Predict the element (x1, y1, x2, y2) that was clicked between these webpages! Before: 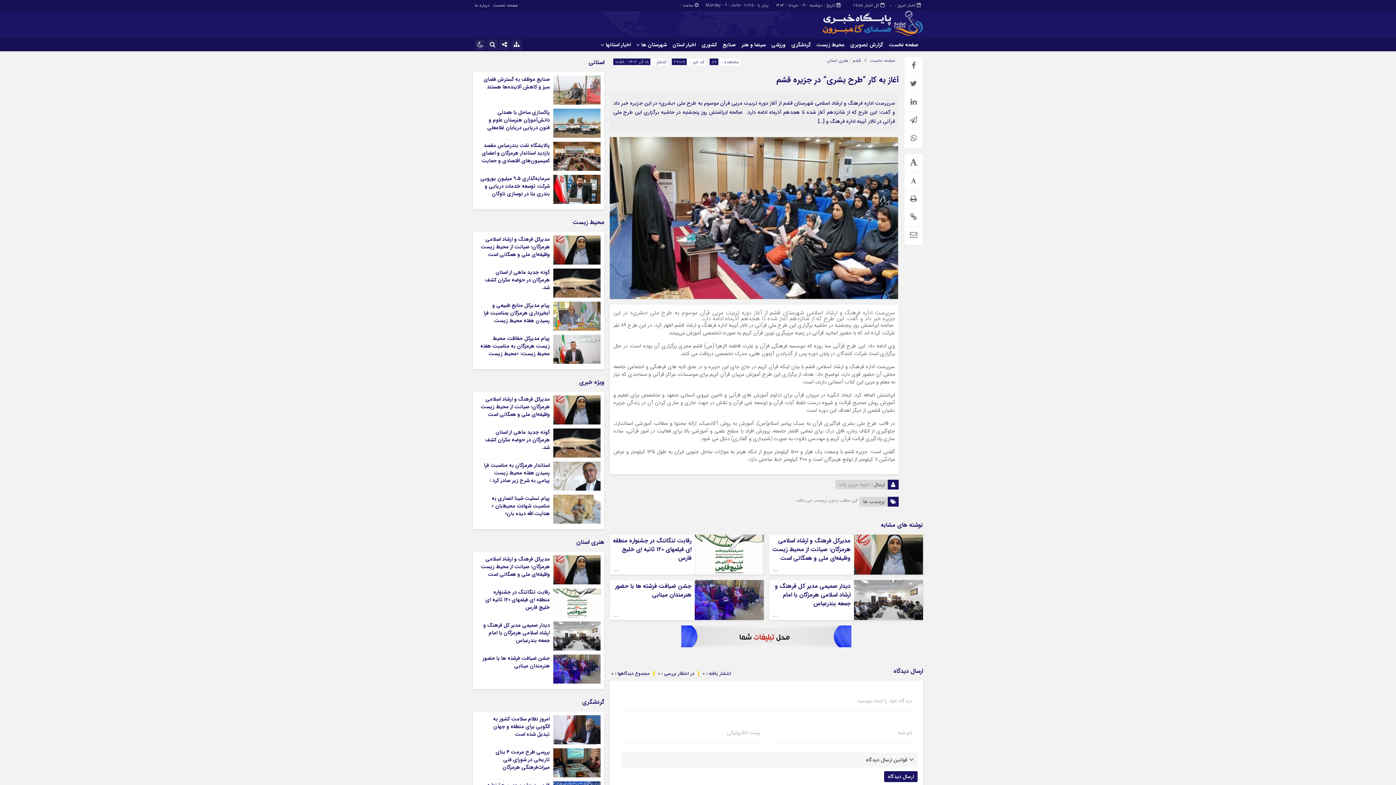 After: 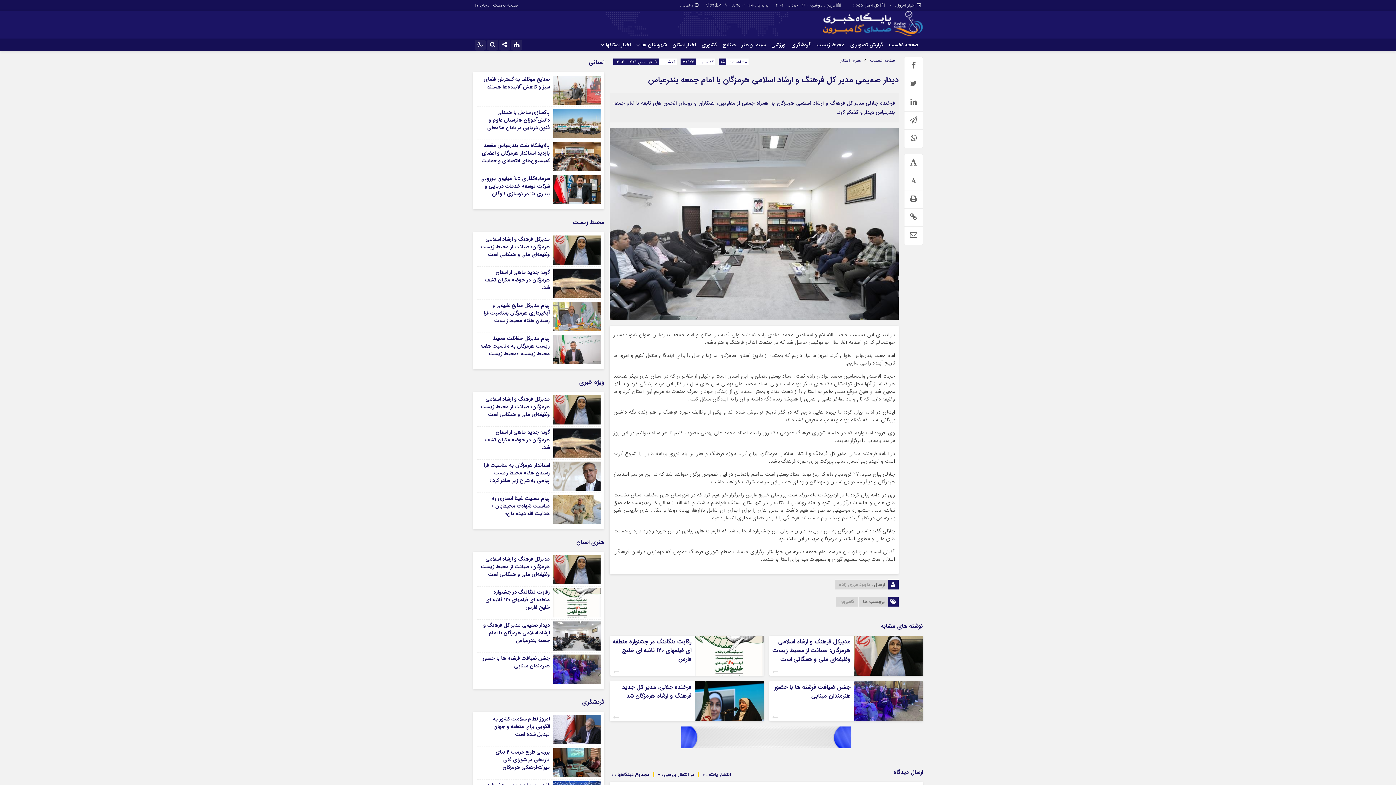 Action: bbox: (769, 613, 778, 620)